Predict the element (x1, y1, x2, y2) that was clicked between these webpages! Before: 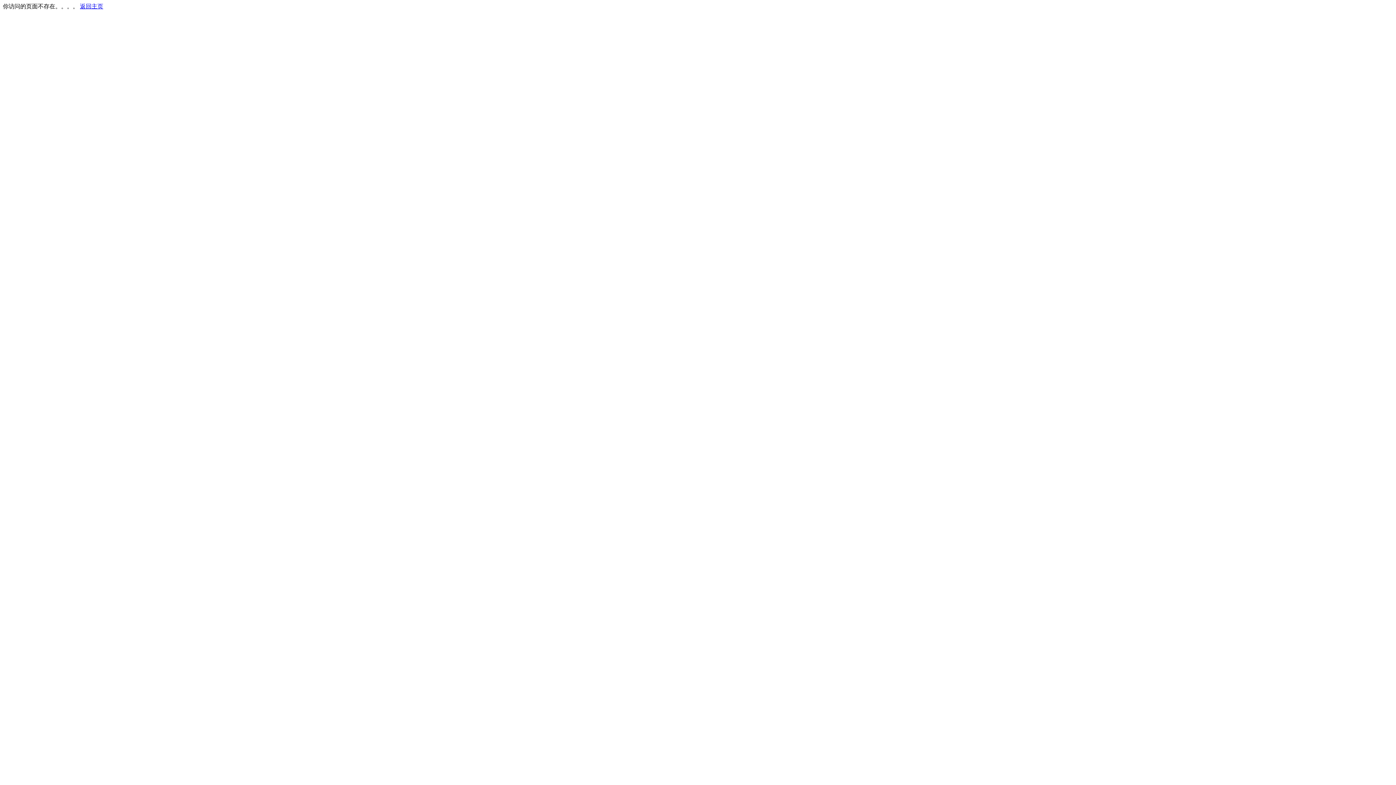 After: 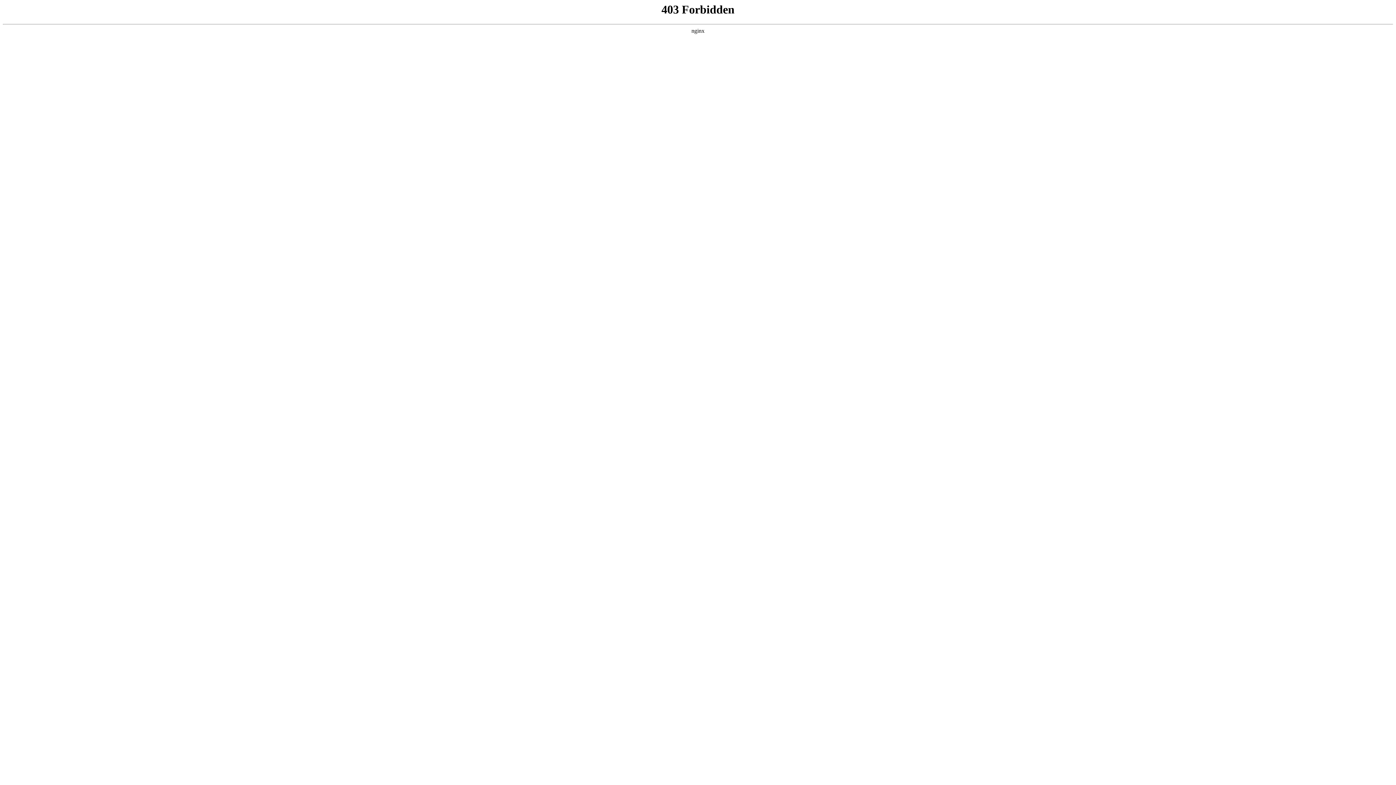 Action: bbox: (80, 3, 103, 9) label: 返回主页